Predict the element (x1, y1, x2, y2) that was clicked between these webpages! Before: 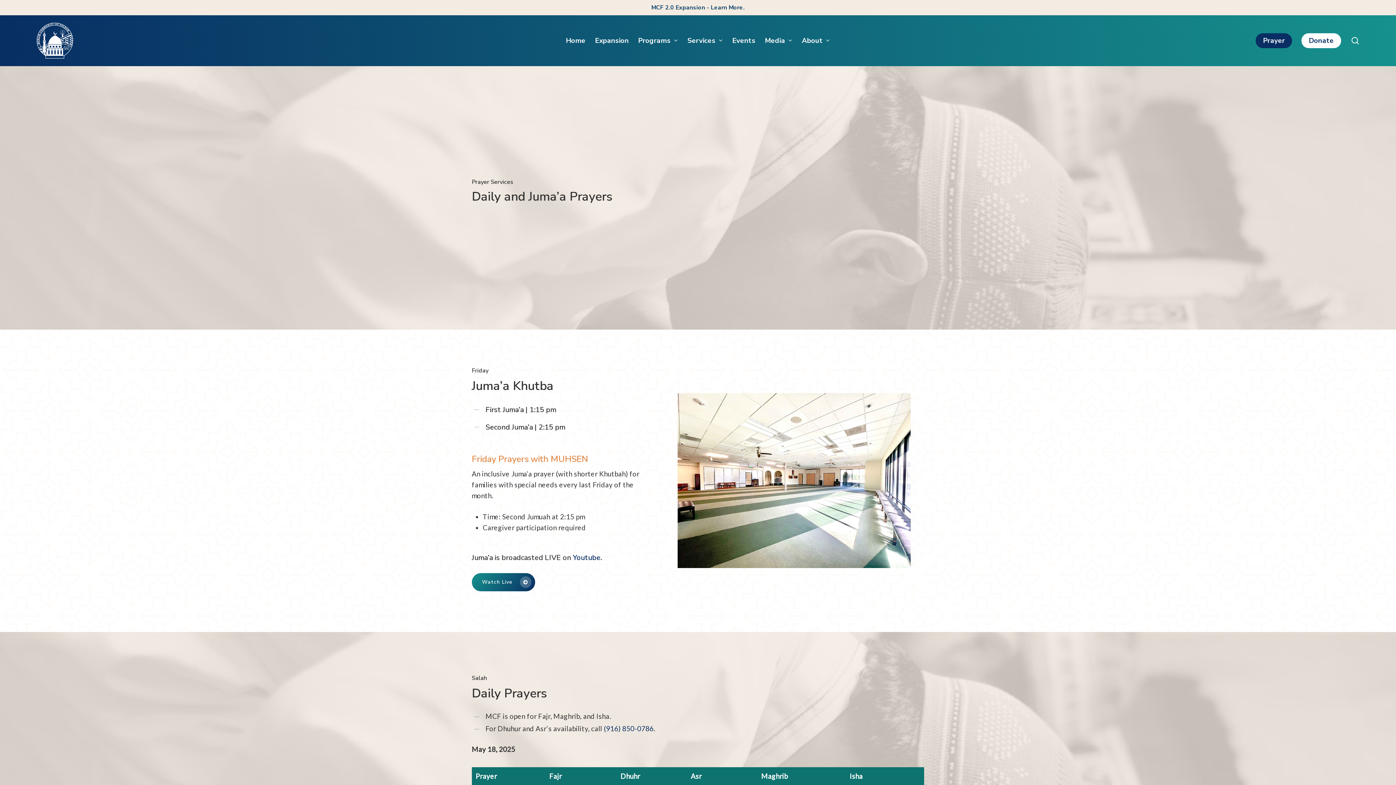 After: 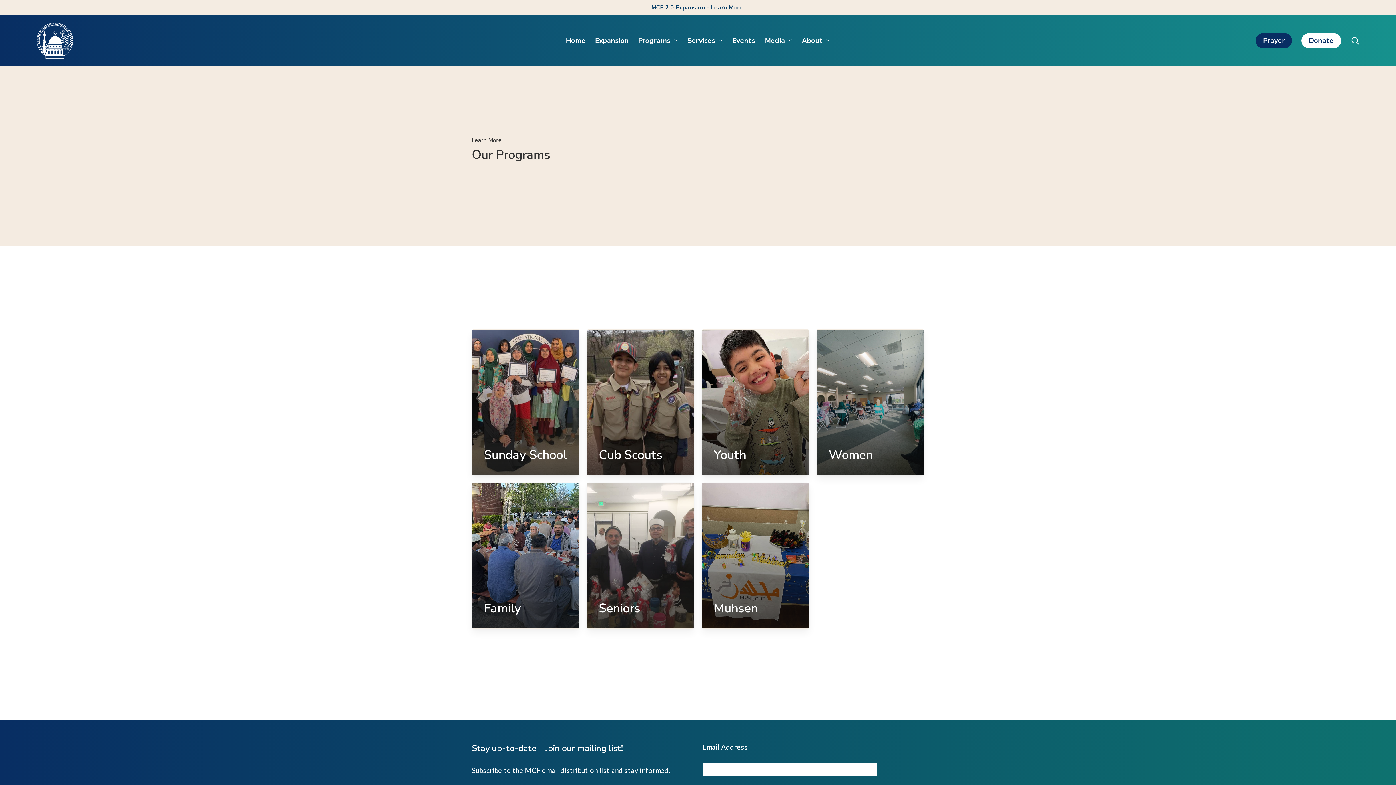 Action: bbox: (633, 37, 682, 44) label: Programs